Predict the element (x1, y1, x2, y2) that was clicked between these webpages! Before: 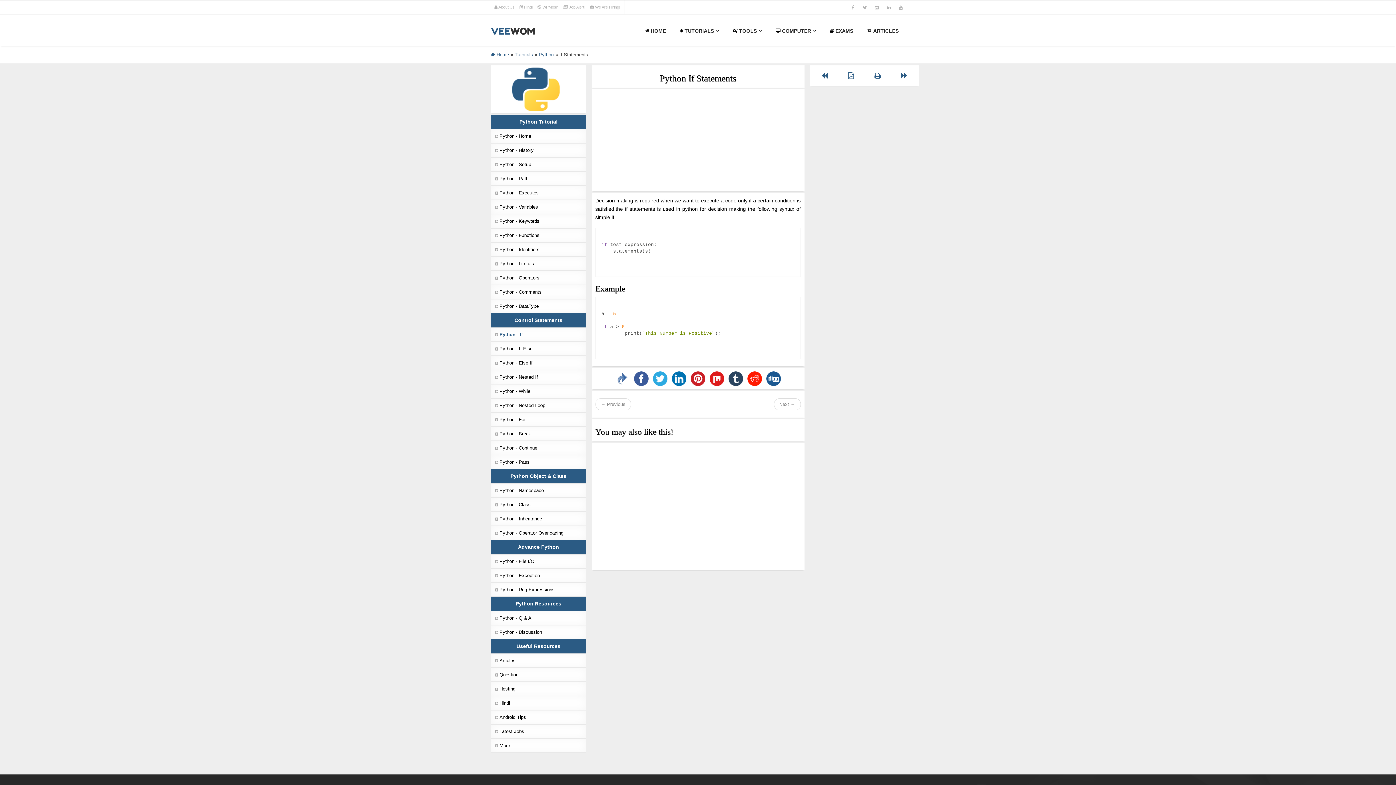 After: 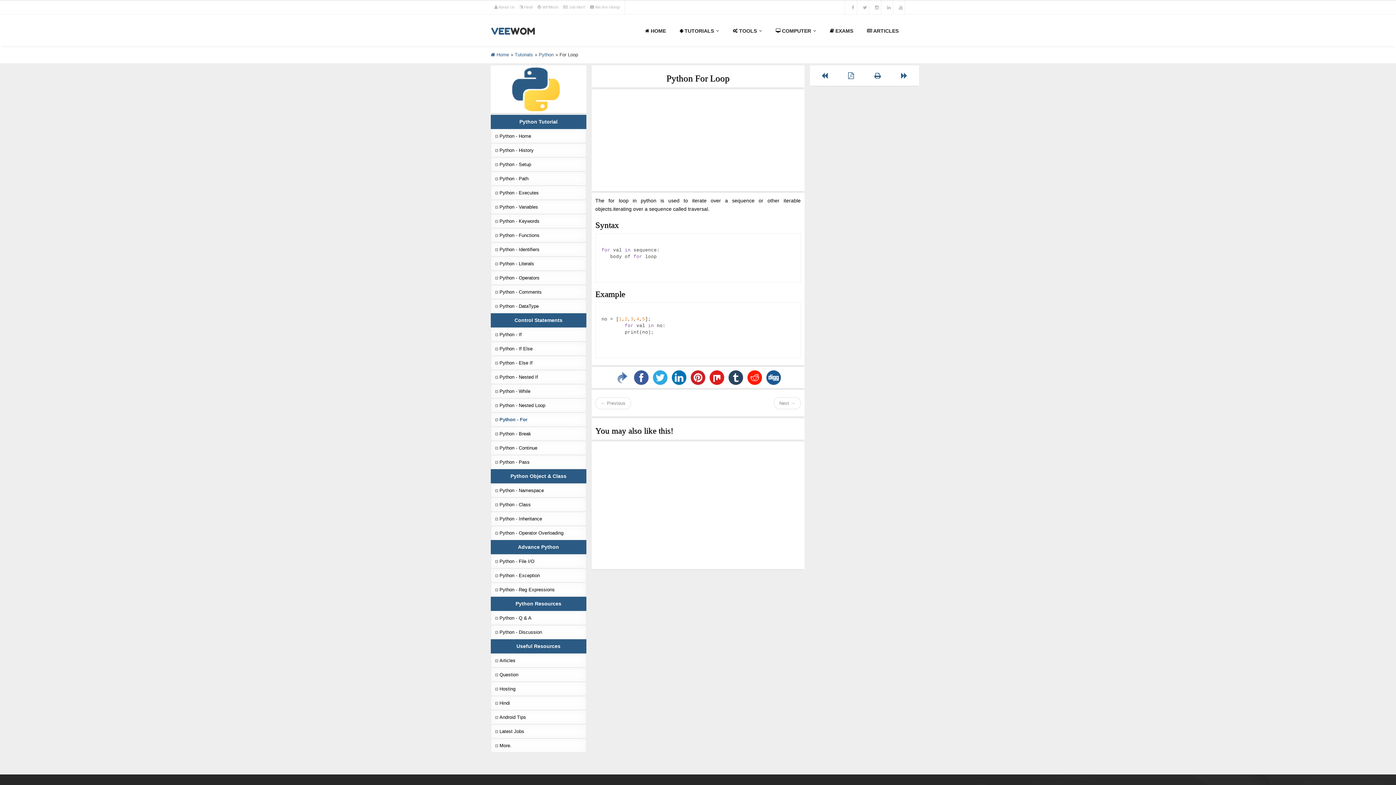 Action: bbox: (490, 412, 586, 426) label: Python - For